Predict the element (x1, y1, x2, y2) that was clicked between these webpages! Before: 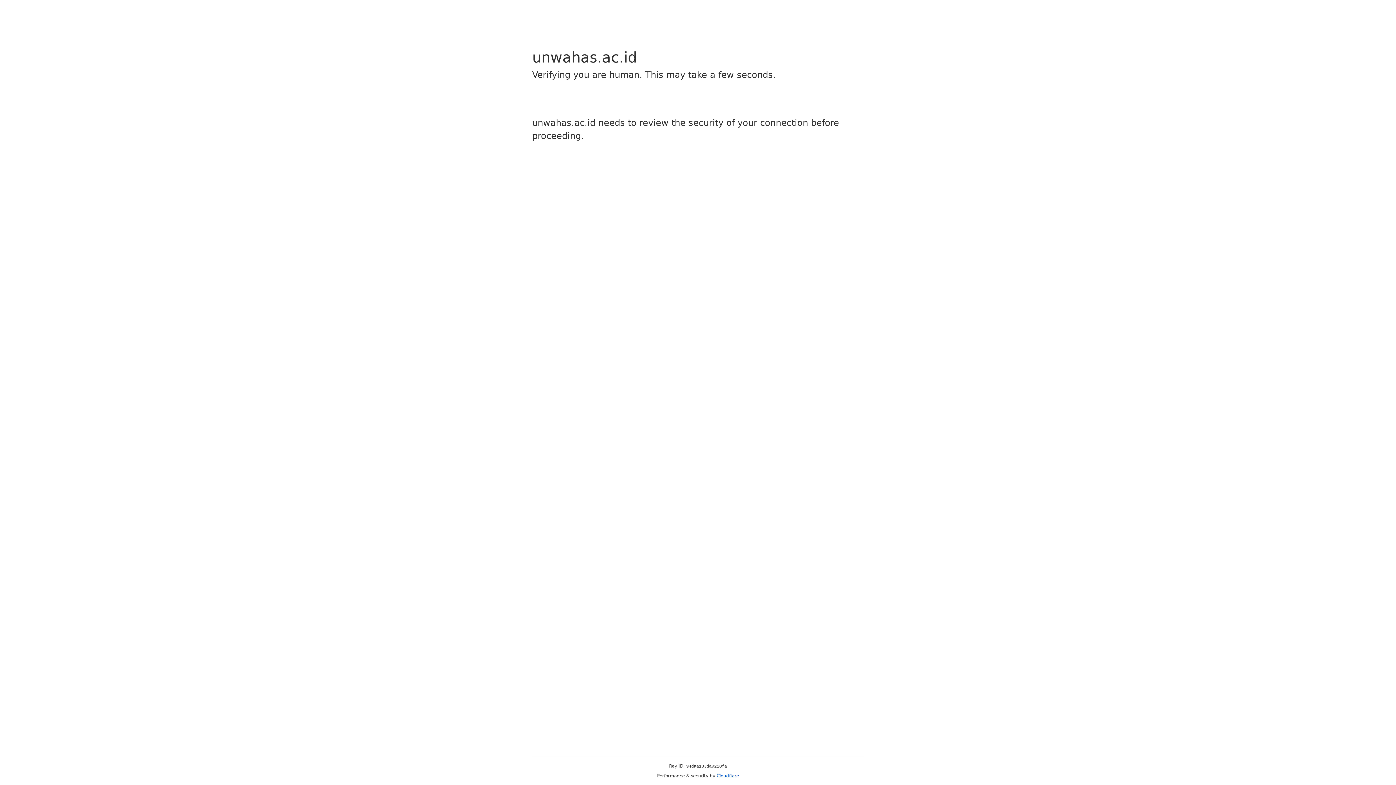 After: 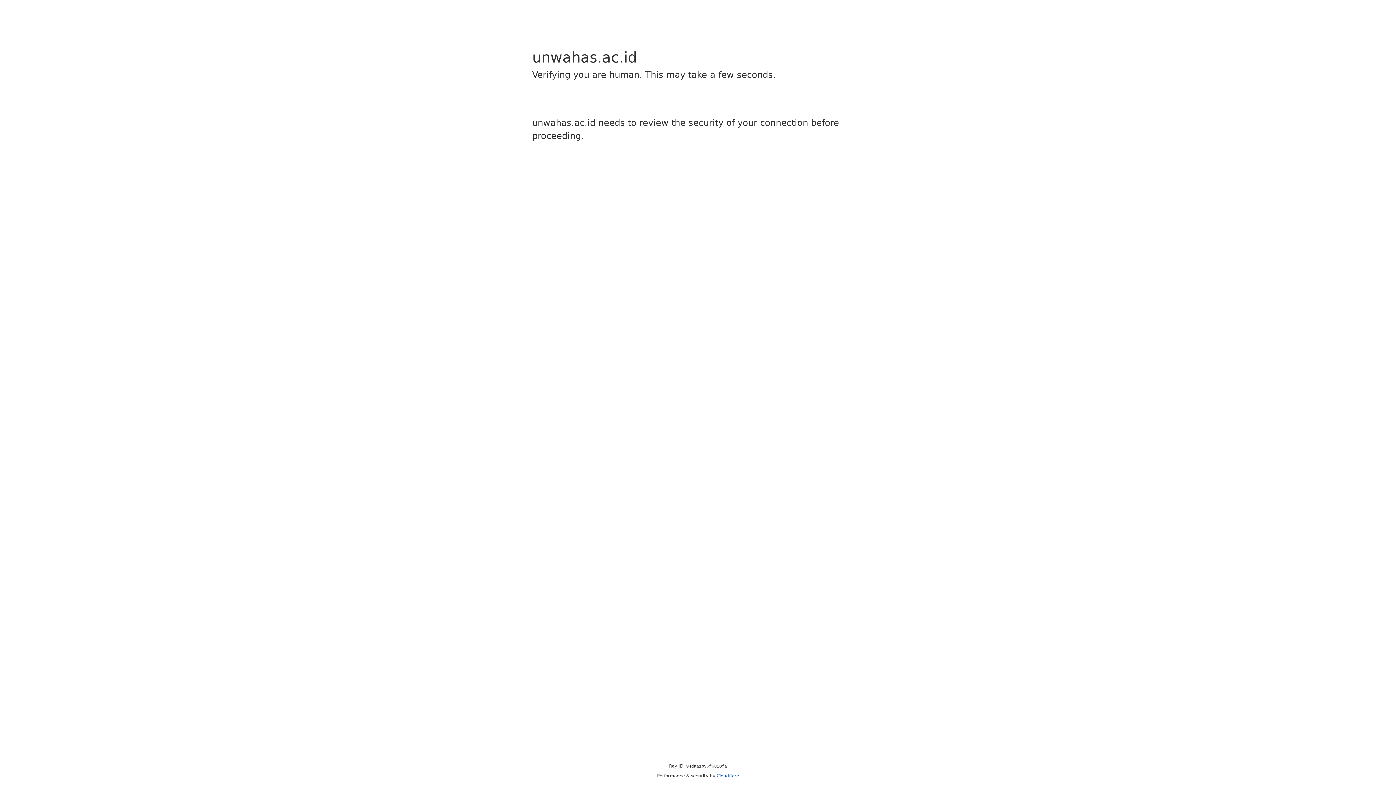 Action: bbox: (716, 773, 739, 778) label: Cloudflare